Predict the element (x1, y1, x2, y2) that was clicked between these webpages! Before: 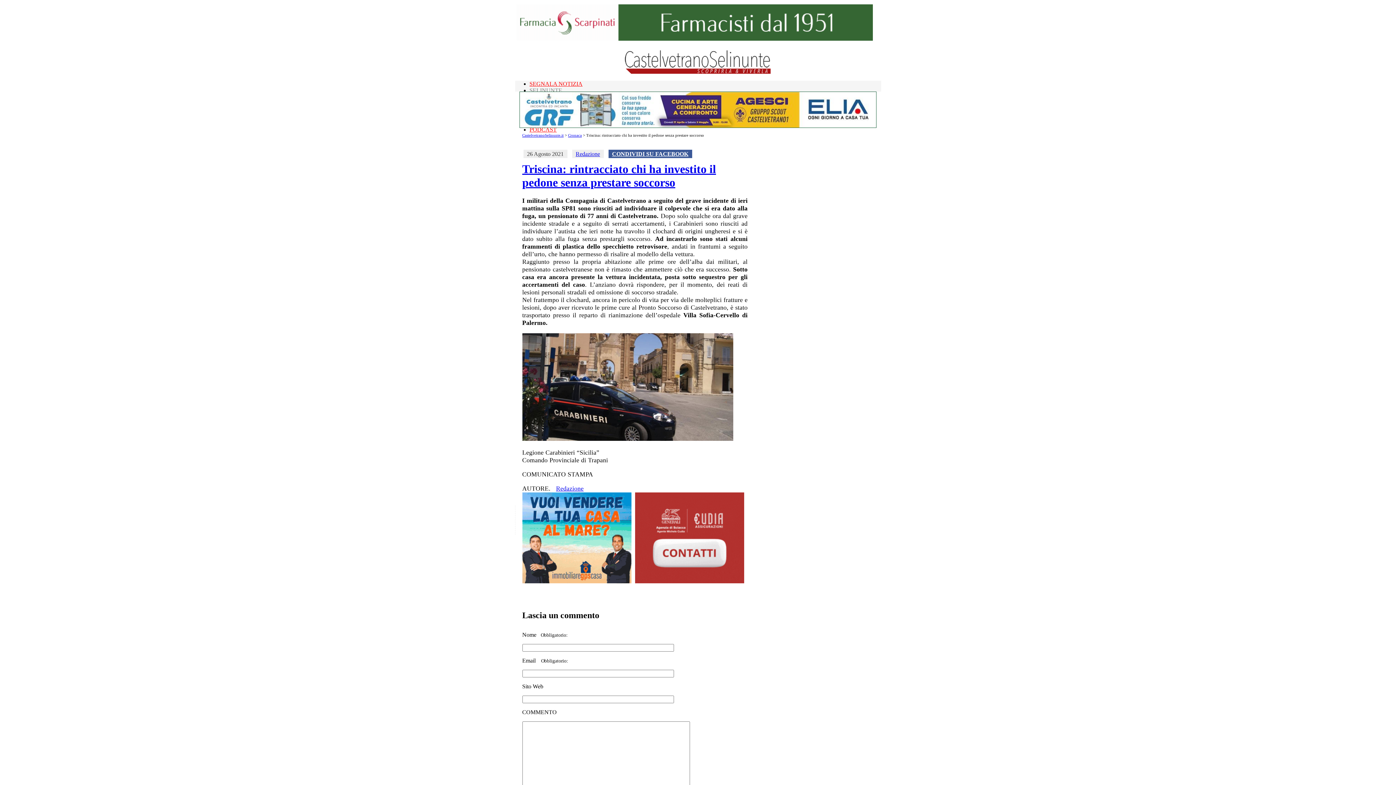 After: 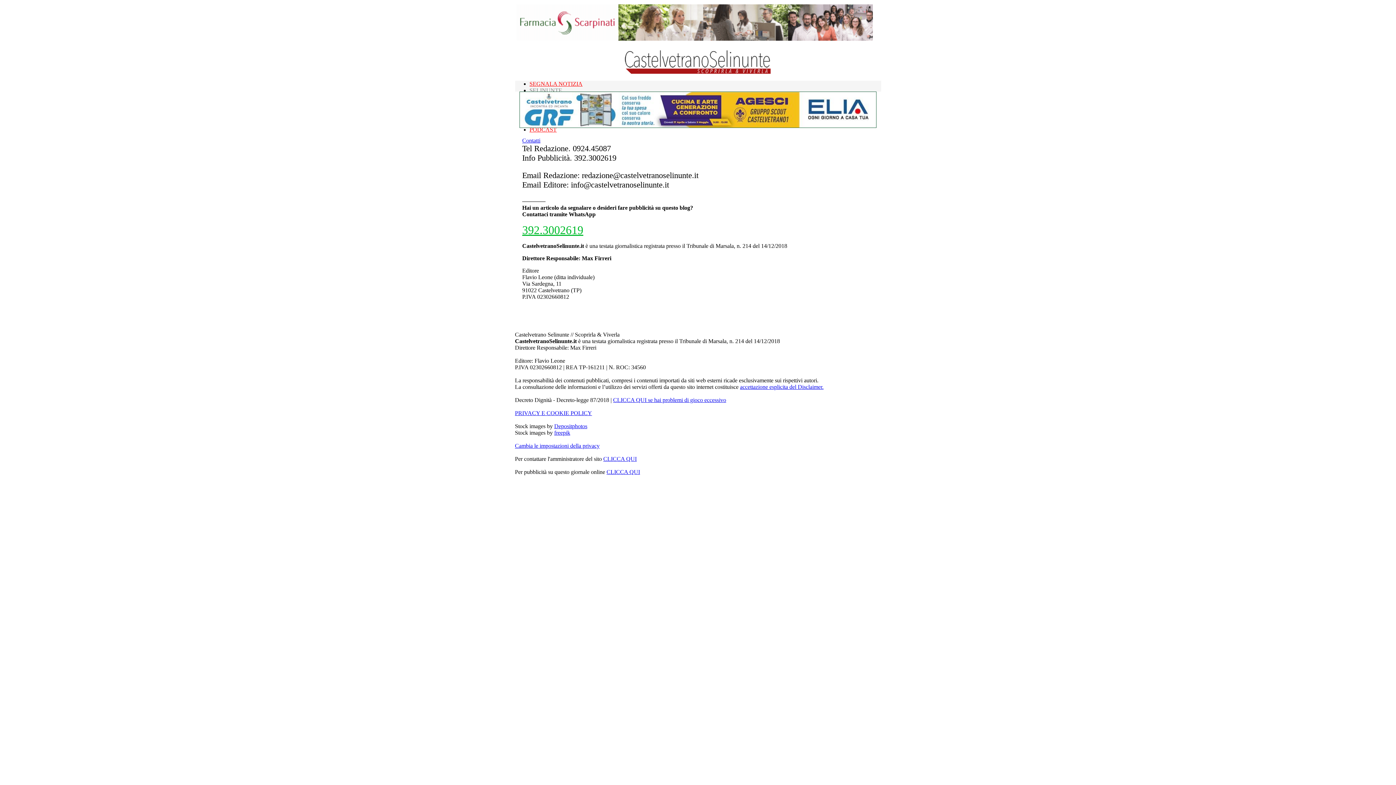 Action: bbox: (529, 80, 582, 86) label: SEGNALA NOTIZIA